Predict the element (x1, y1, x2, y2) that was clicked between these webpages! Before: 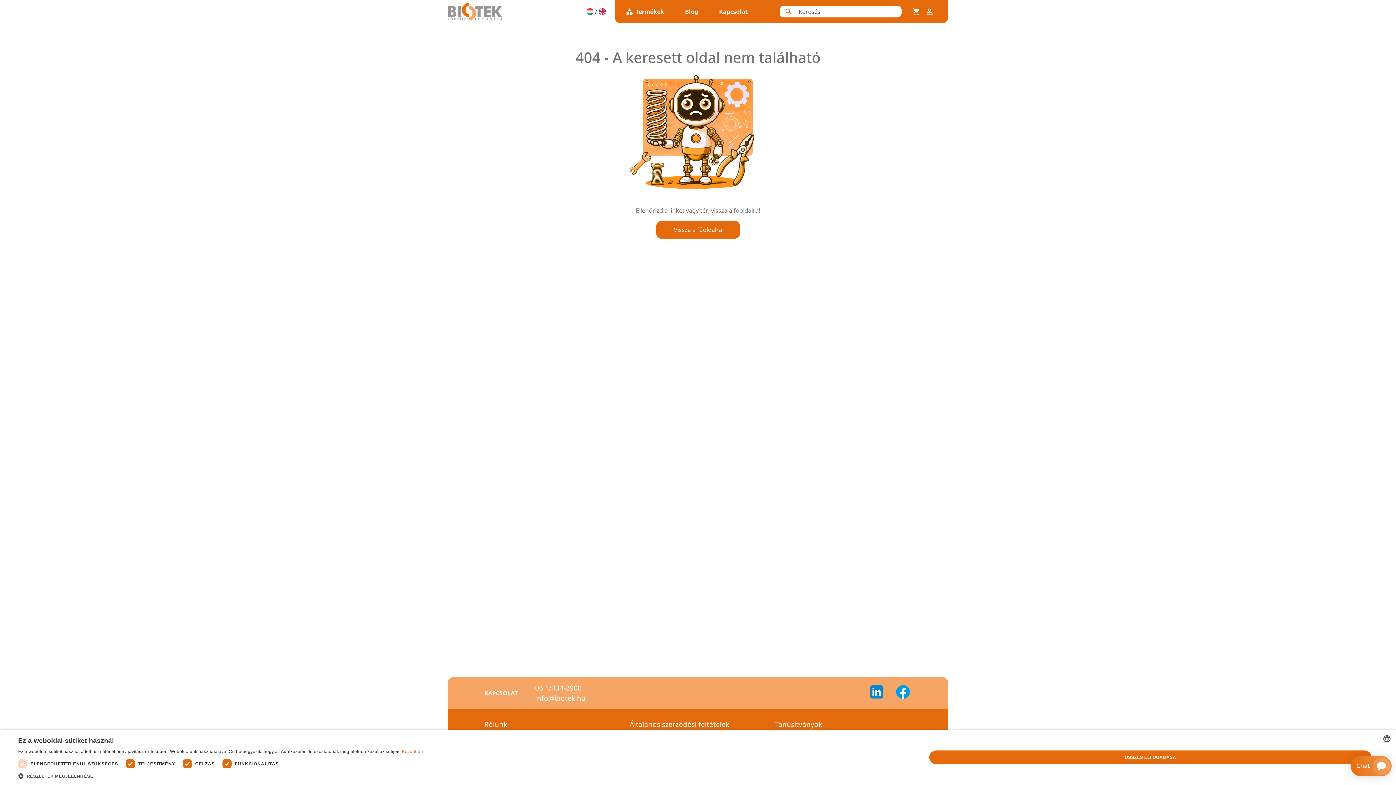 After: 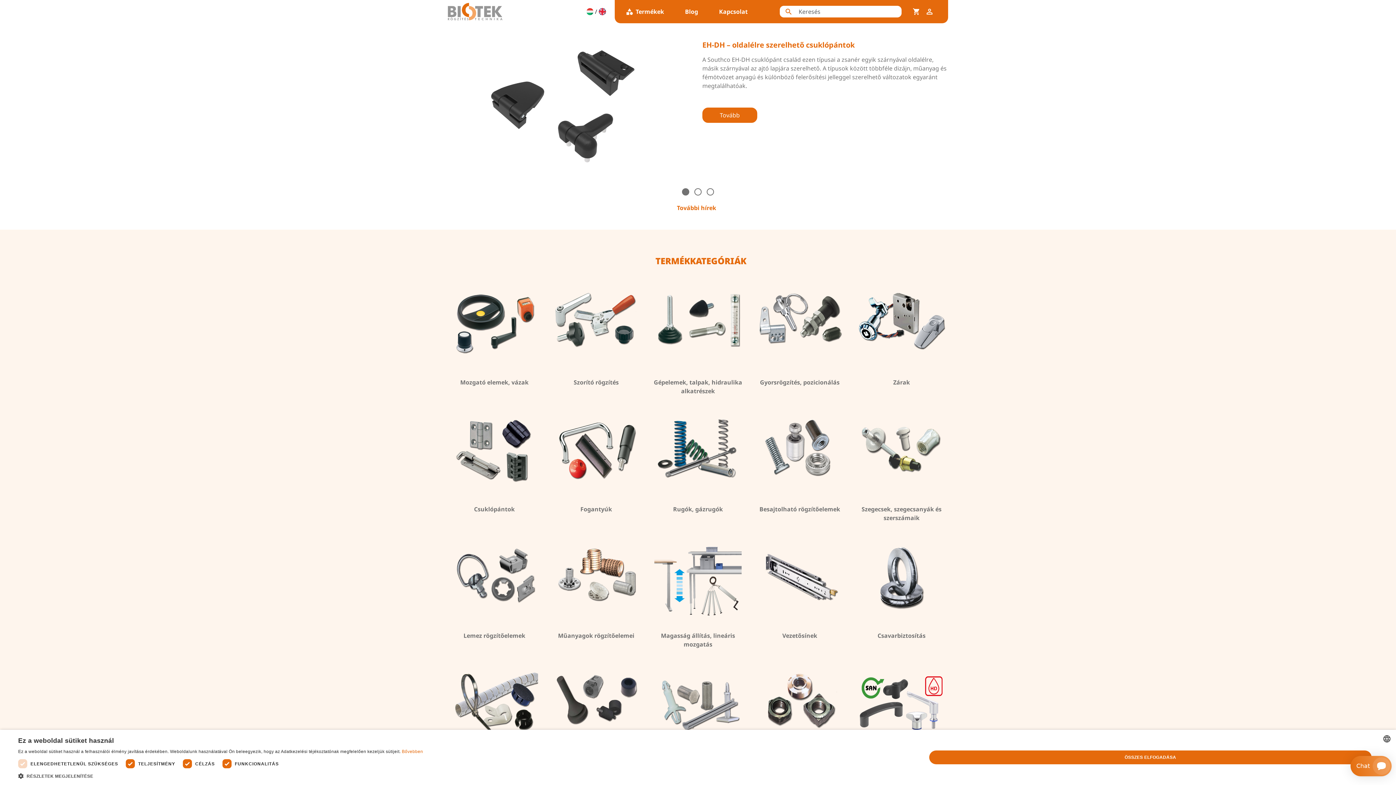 Action: bbox: (448, 1, 502, 22)